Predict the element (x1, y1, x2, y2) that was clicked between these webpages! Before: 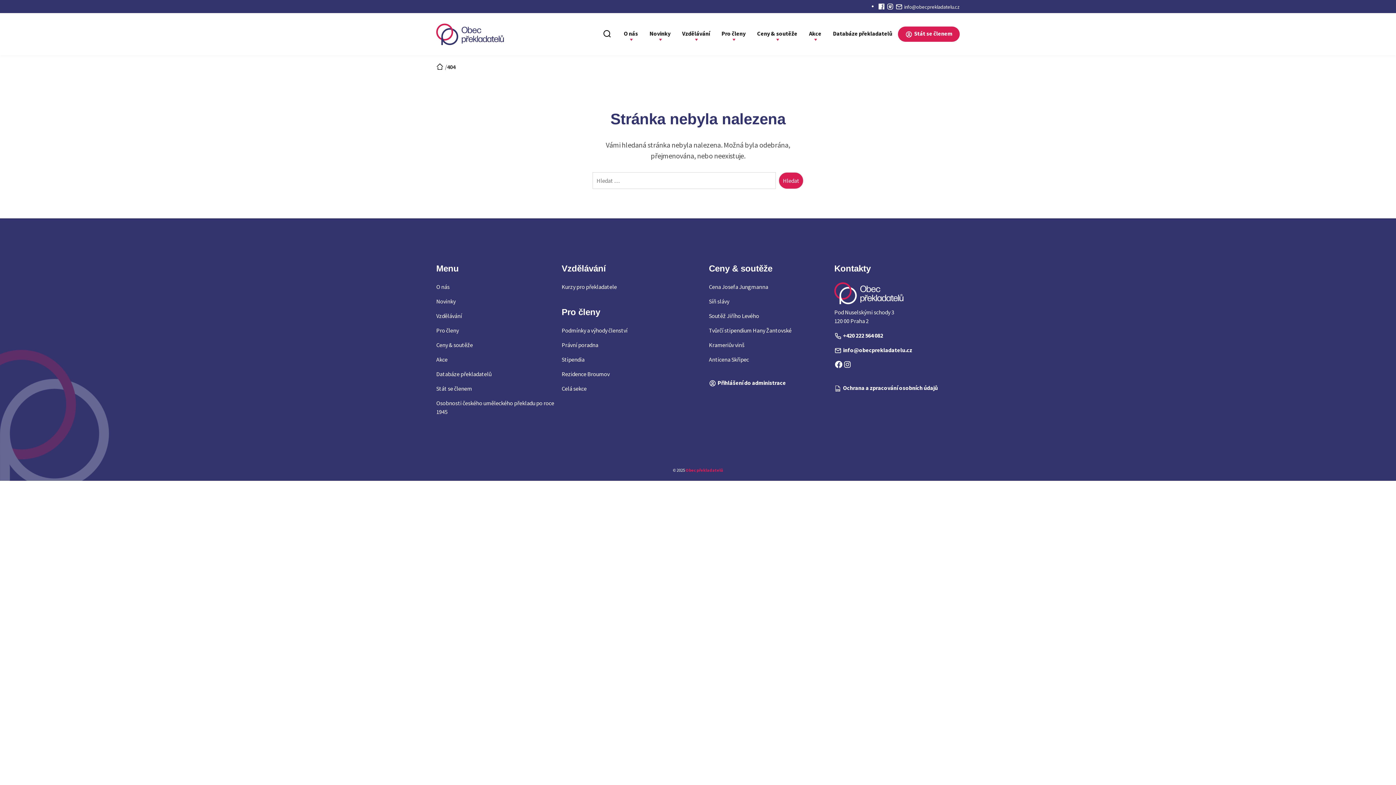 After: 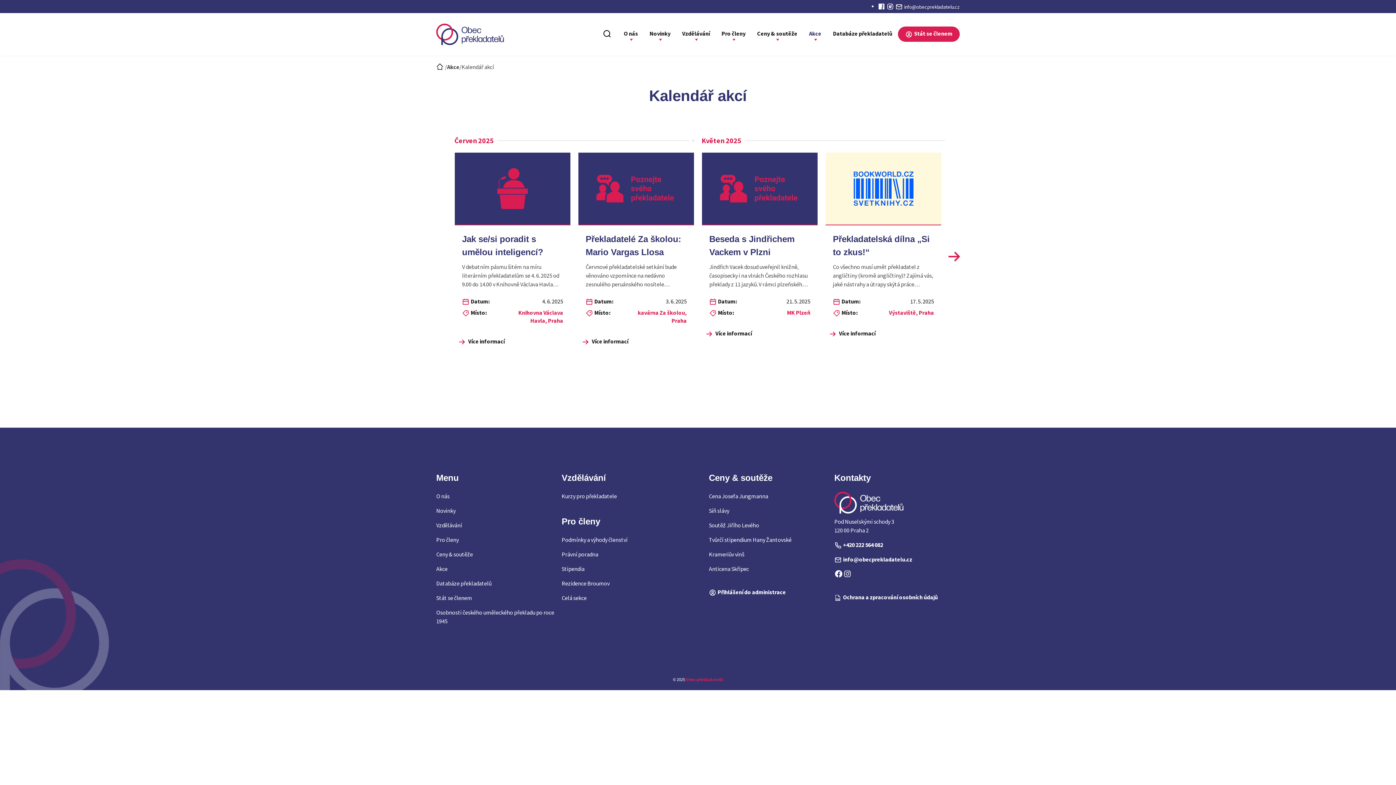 Action: label: Akce bbox: (436, 356, 447, 363)